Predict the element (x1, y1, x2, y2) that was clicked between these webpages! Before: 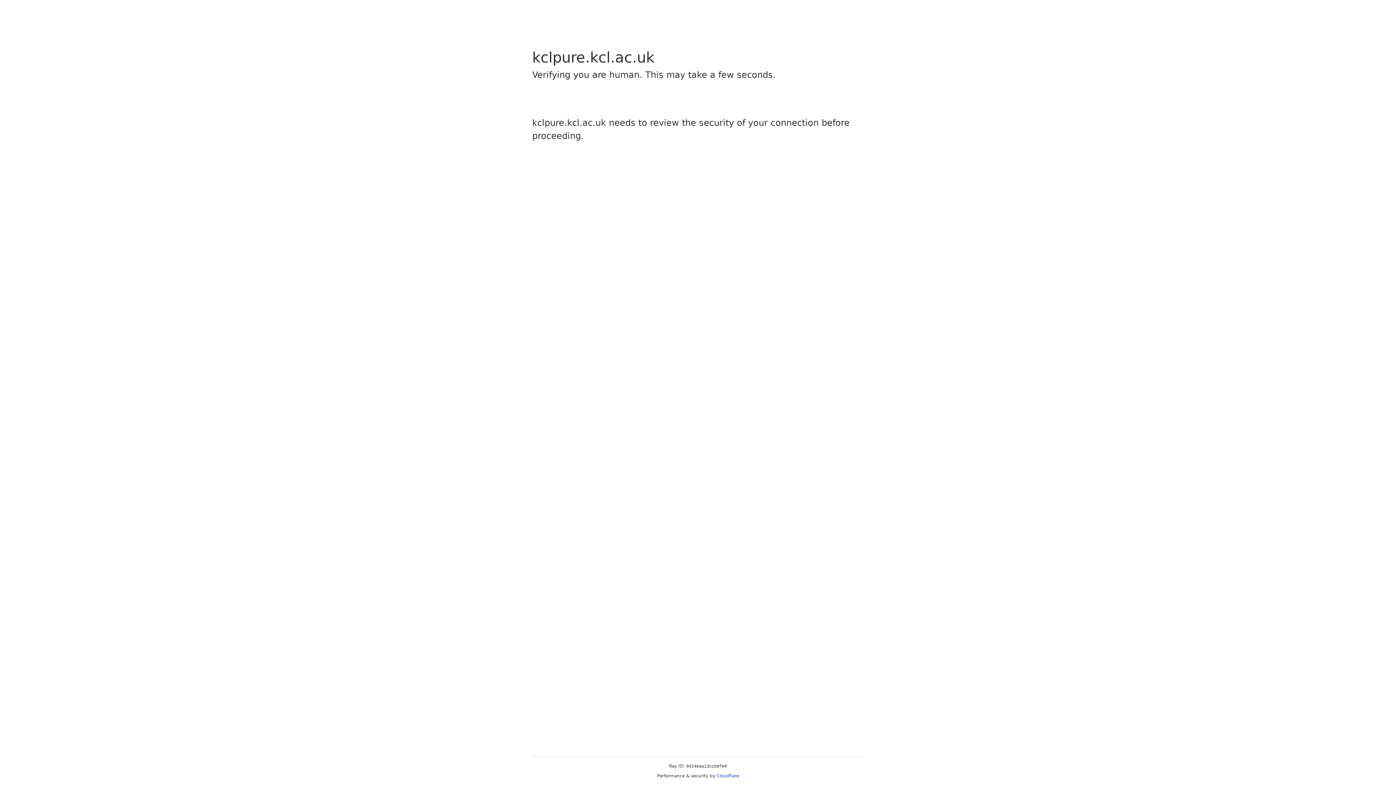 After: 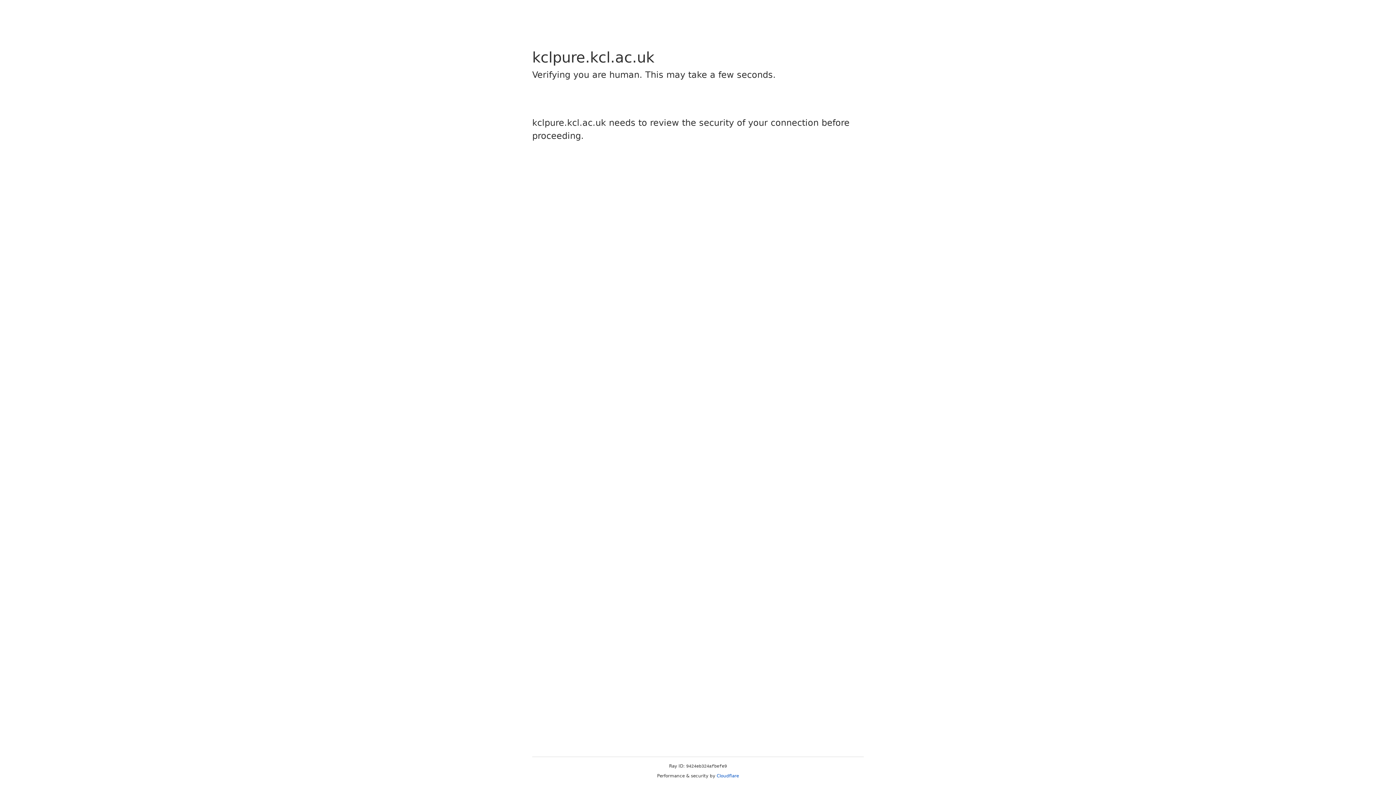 Action: bbox: (716, 773, 739, 778) label: Cloudflare